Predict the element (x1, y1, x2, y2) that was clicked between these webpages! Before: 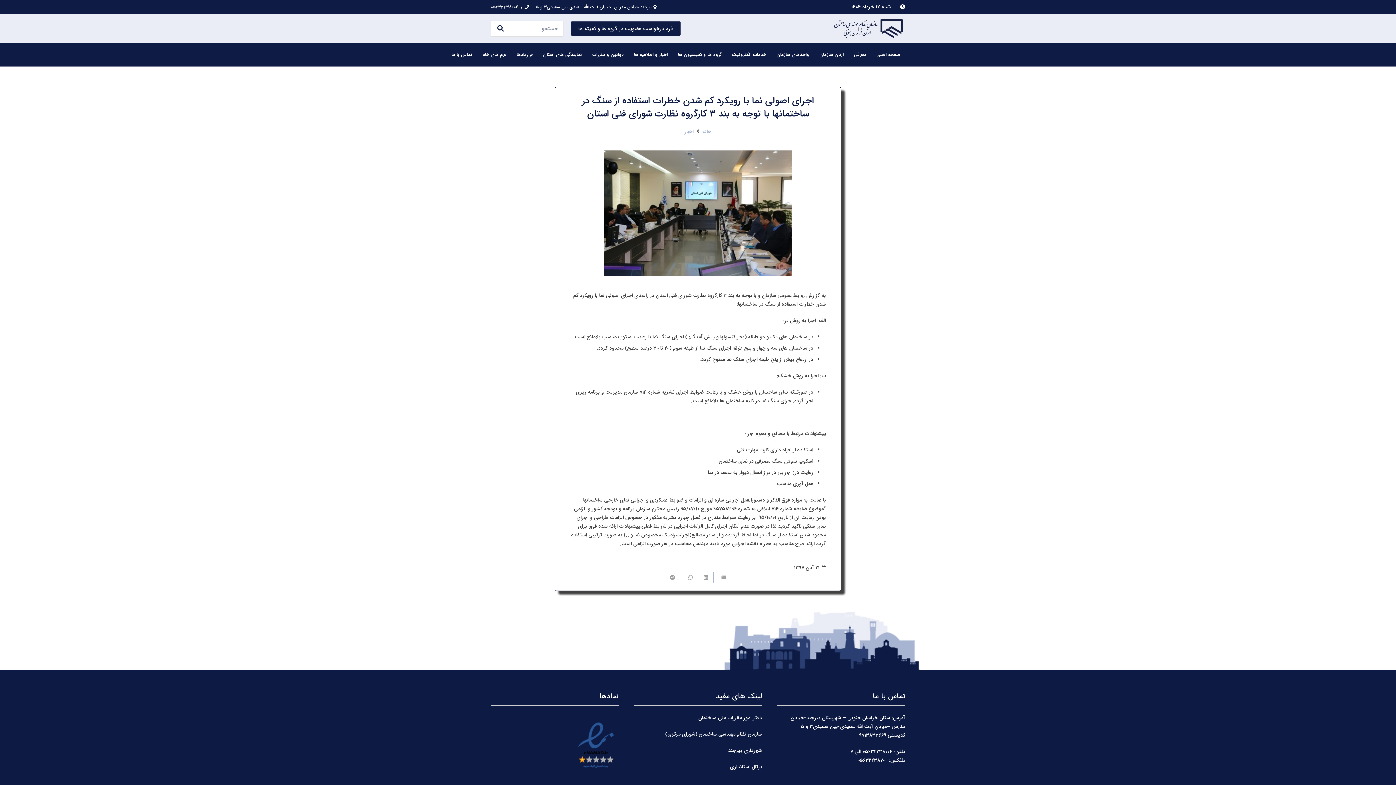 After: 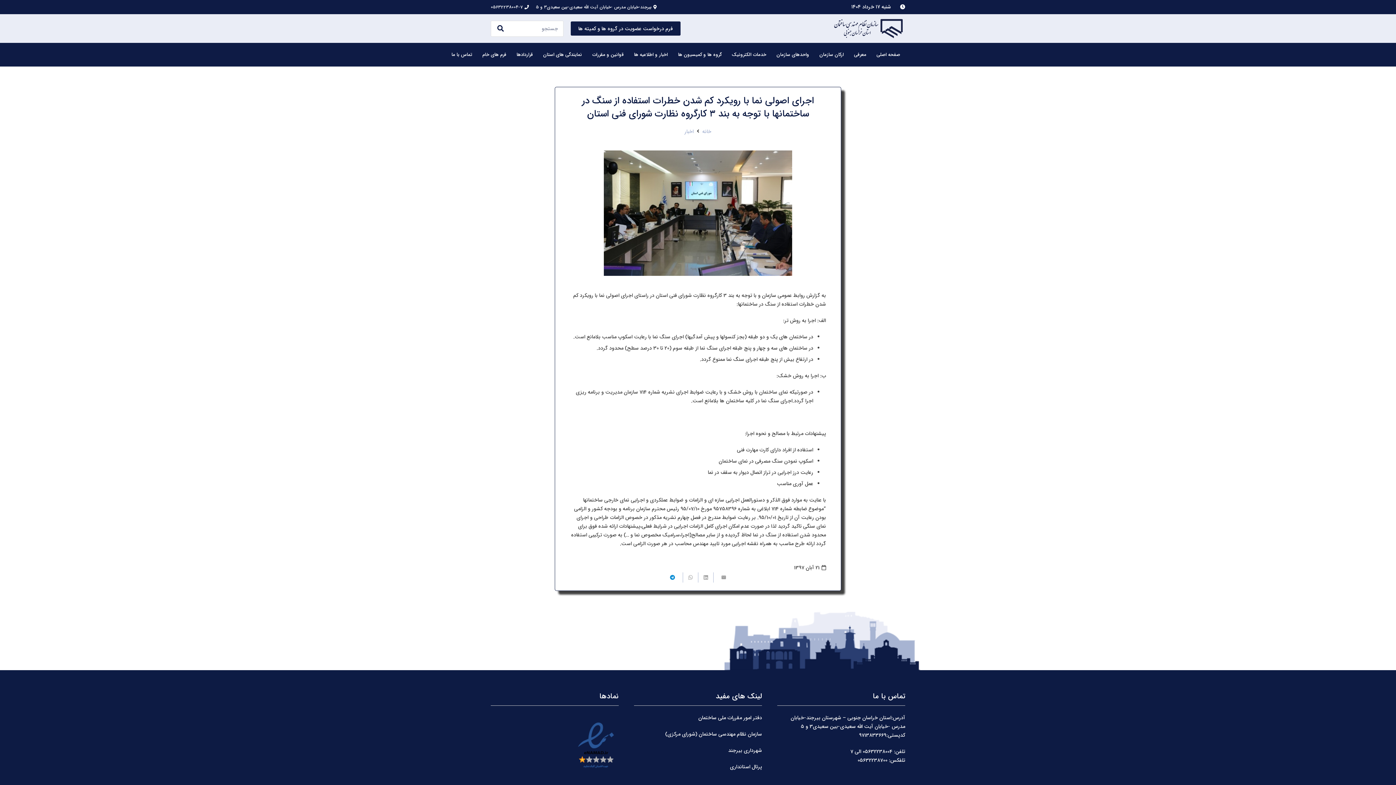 Action: label: اشتراک‌گذاری bbox: (667, 572, 682, 583)